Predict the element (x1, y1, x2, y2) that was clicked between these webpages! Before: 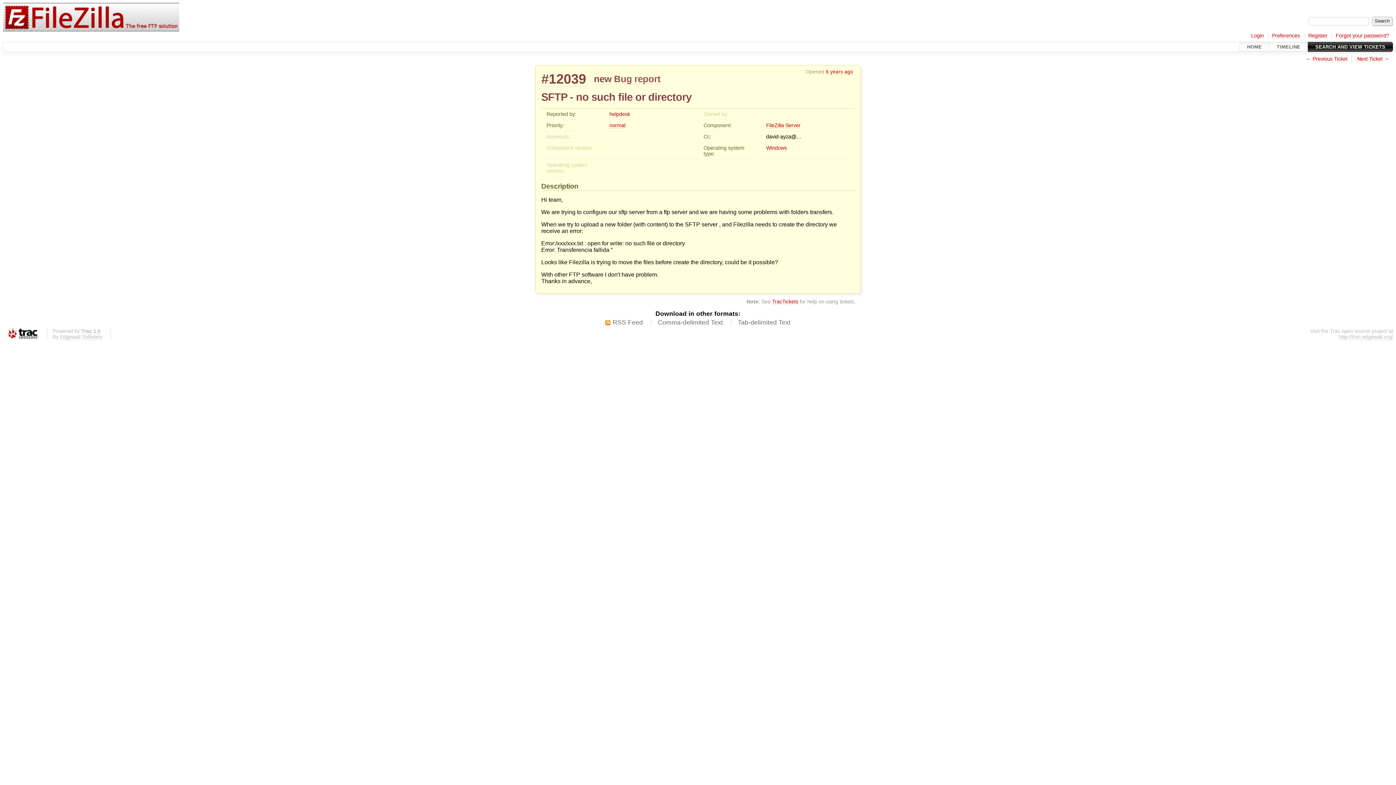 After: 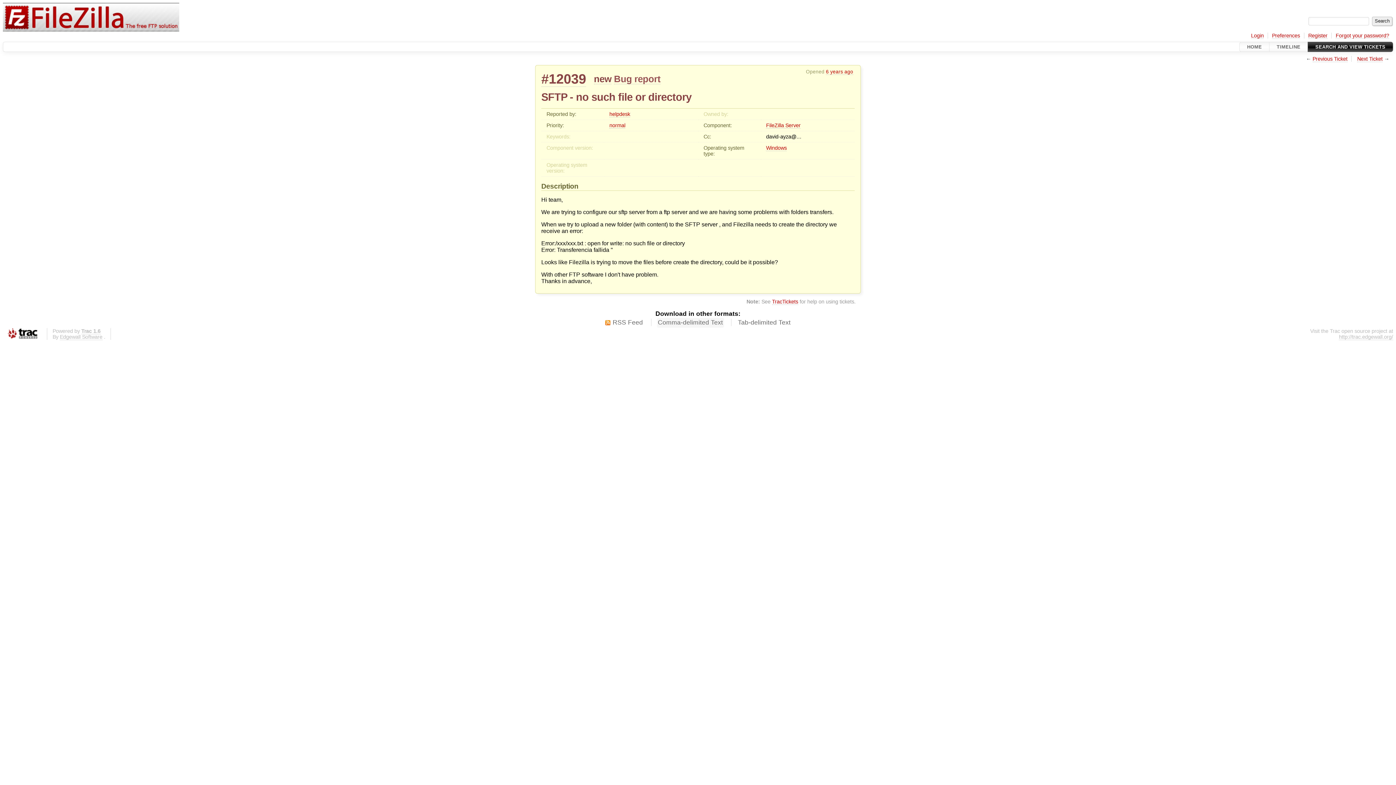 Action: bbox: (658, 318, 723, 326) label: Comma-delimited Text